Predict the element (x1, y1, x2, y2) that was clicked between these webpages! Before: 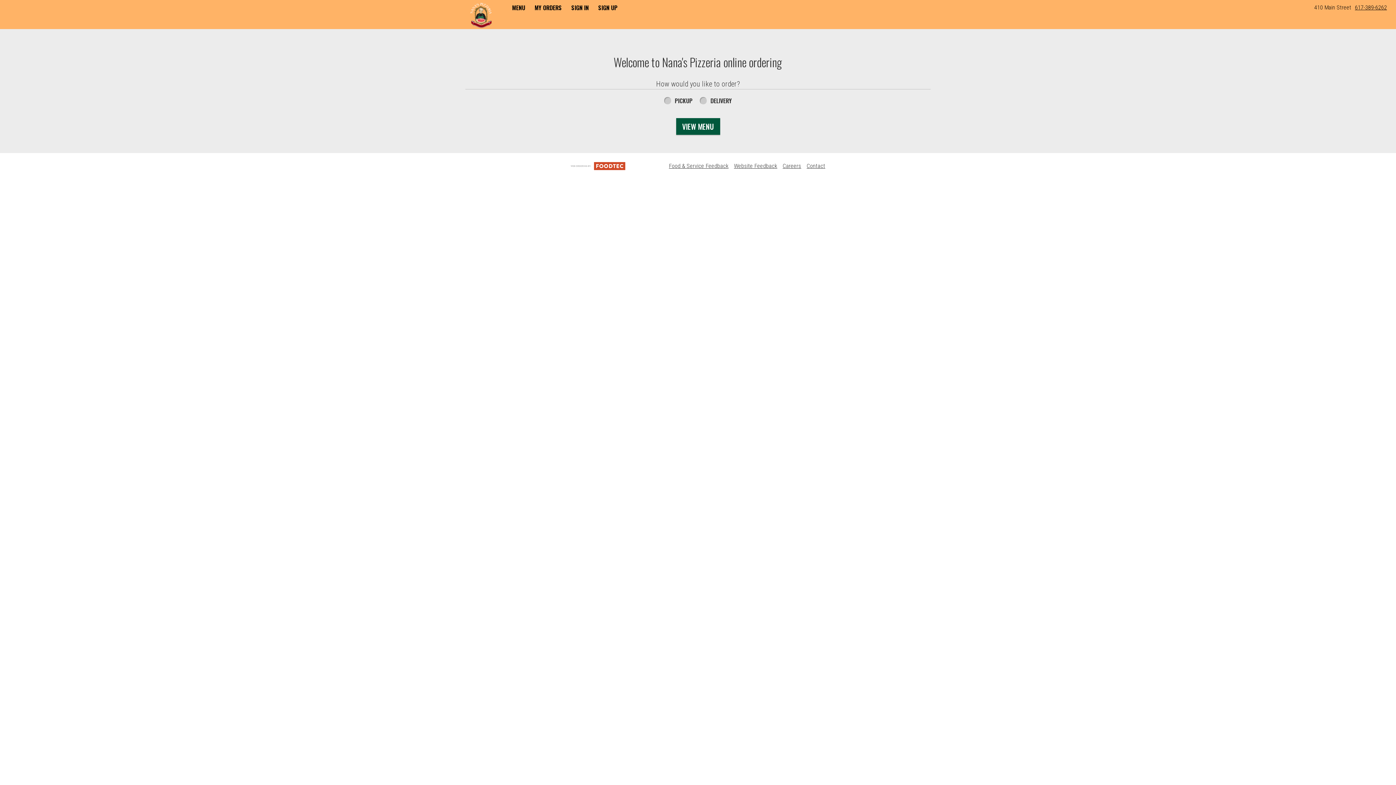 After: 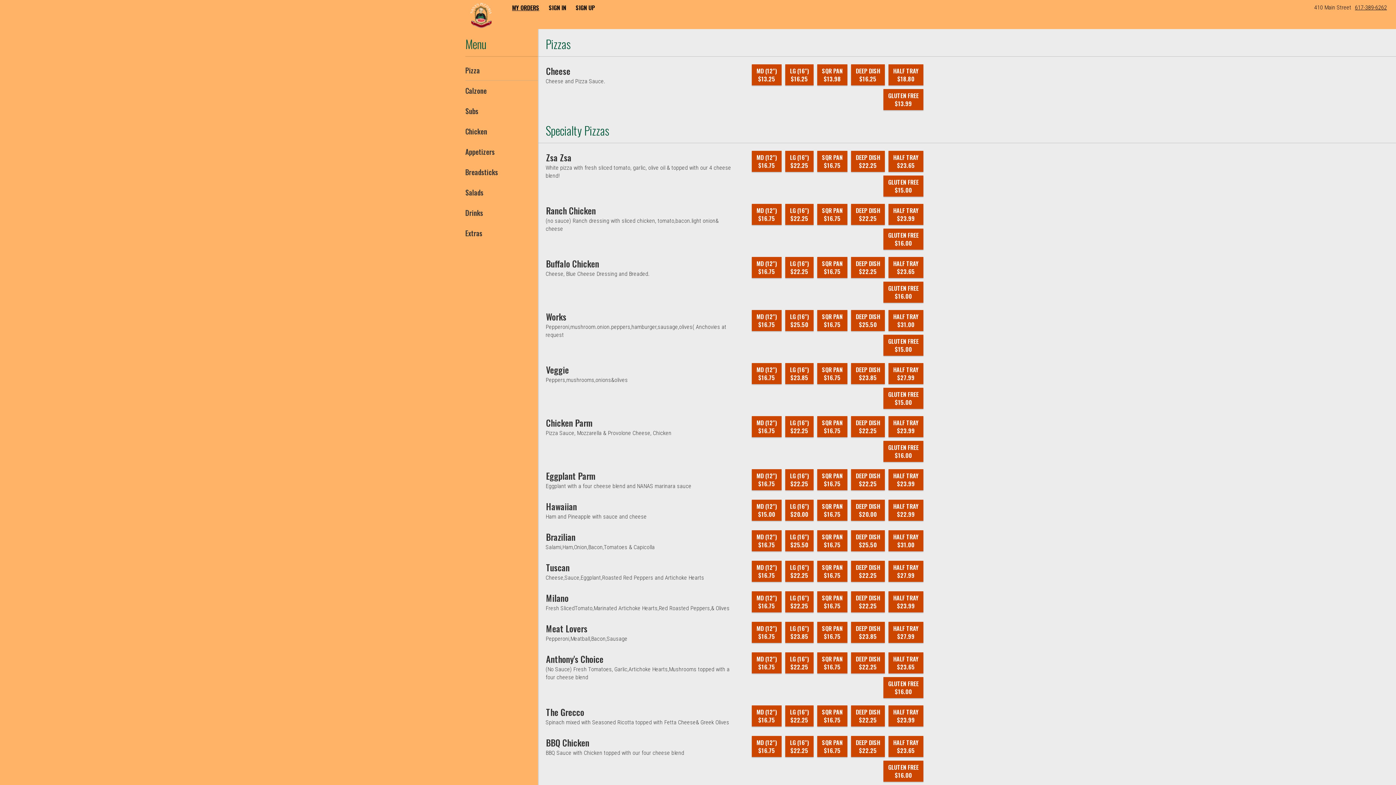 Action: bbox: (507, 0, 530, 15) label: MENU